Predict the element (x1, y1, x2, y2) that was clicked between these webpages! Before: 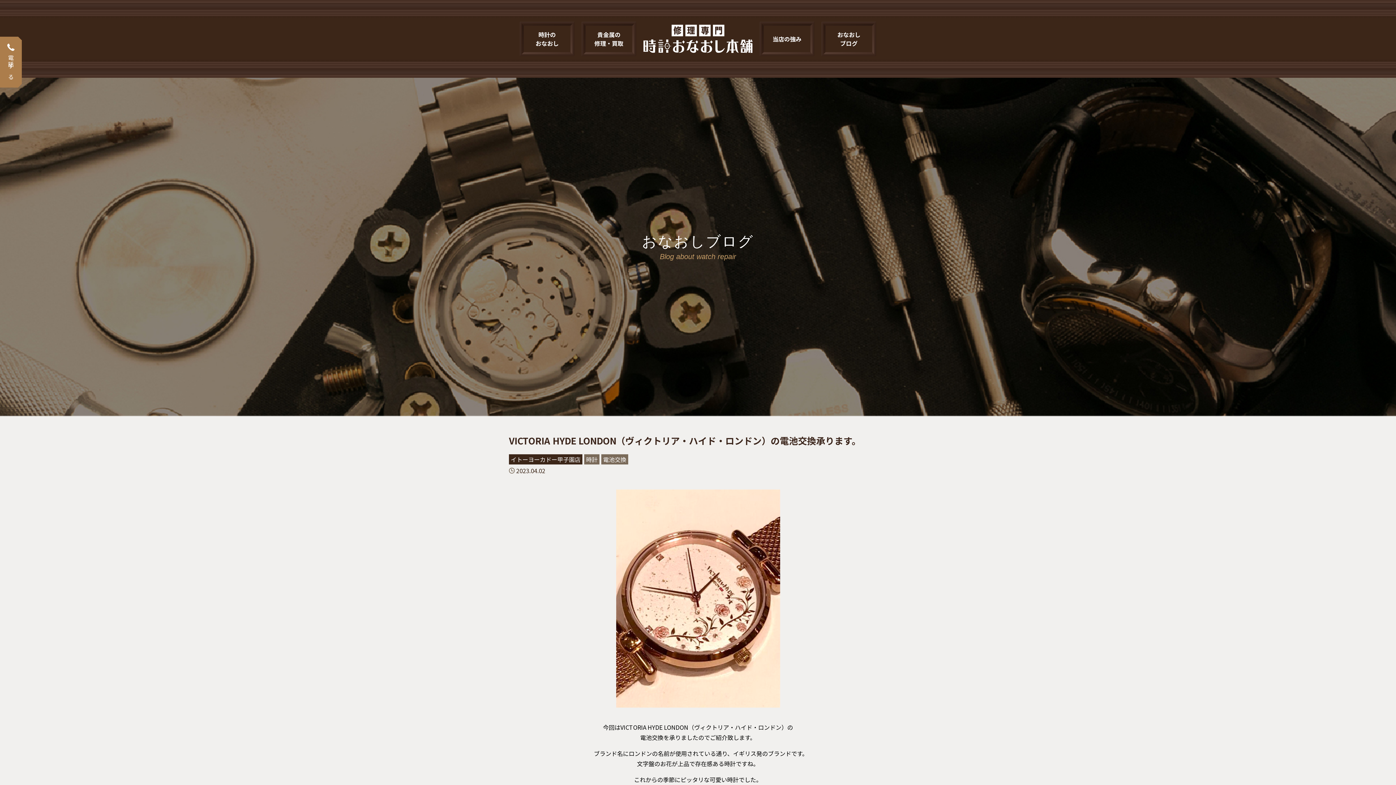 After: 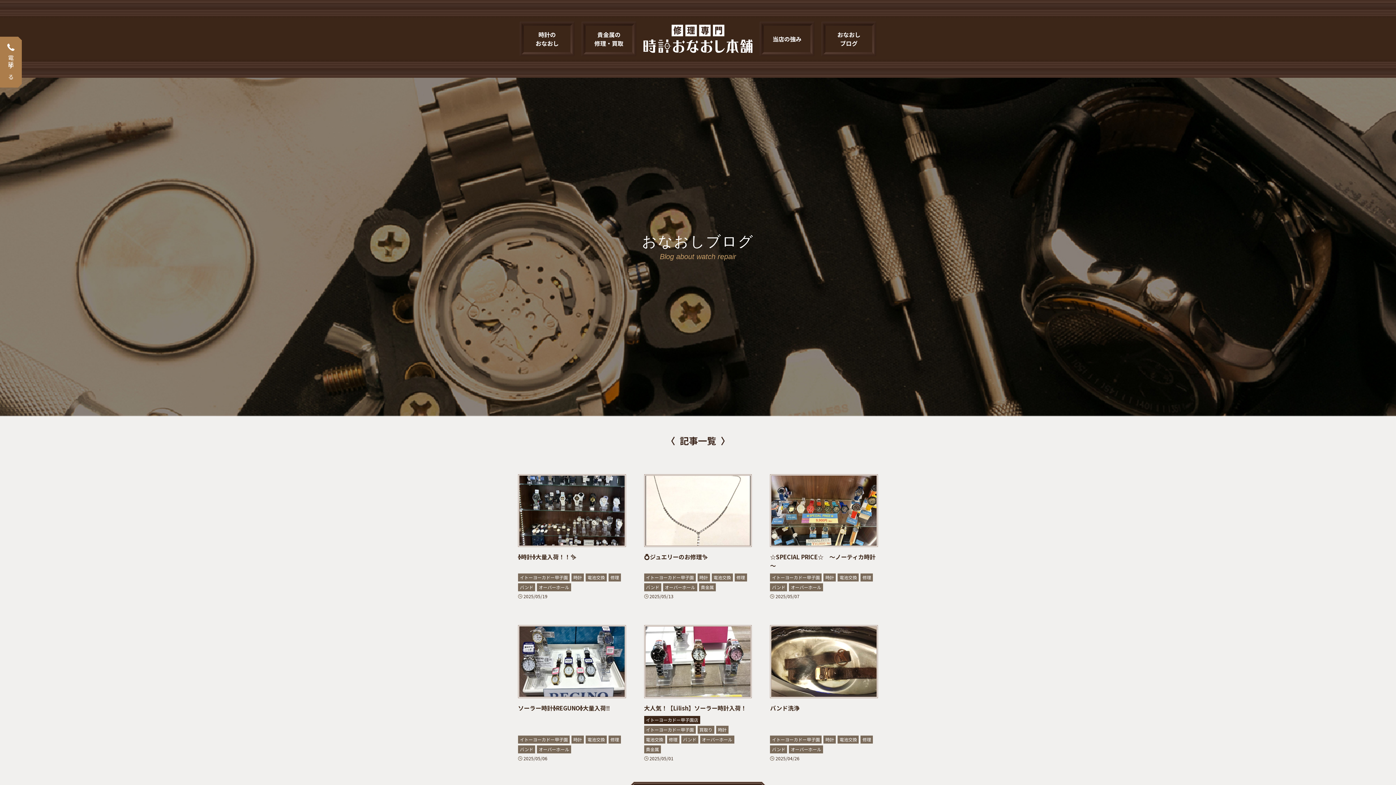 Action: bbox: (821, 21, 876, 55) label: おなおし
ブログ